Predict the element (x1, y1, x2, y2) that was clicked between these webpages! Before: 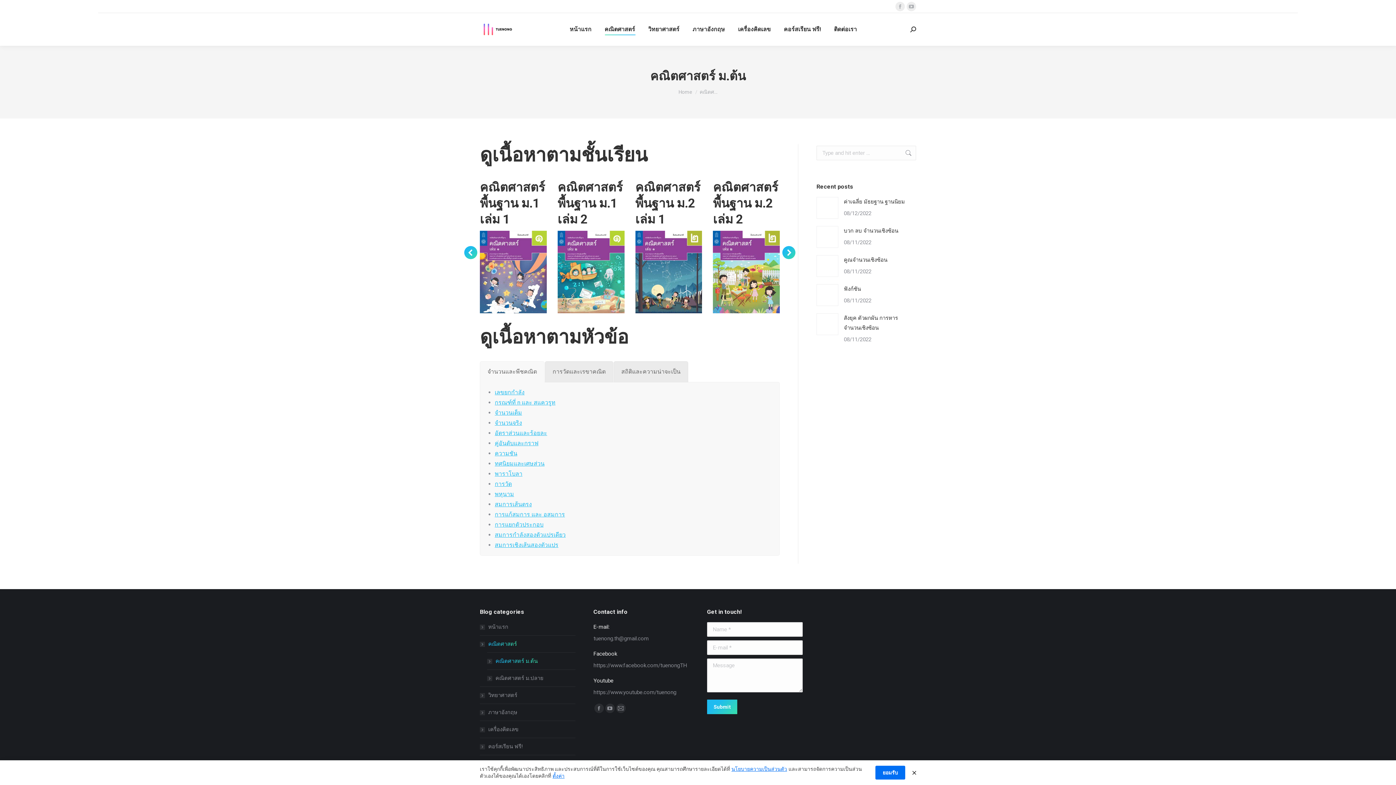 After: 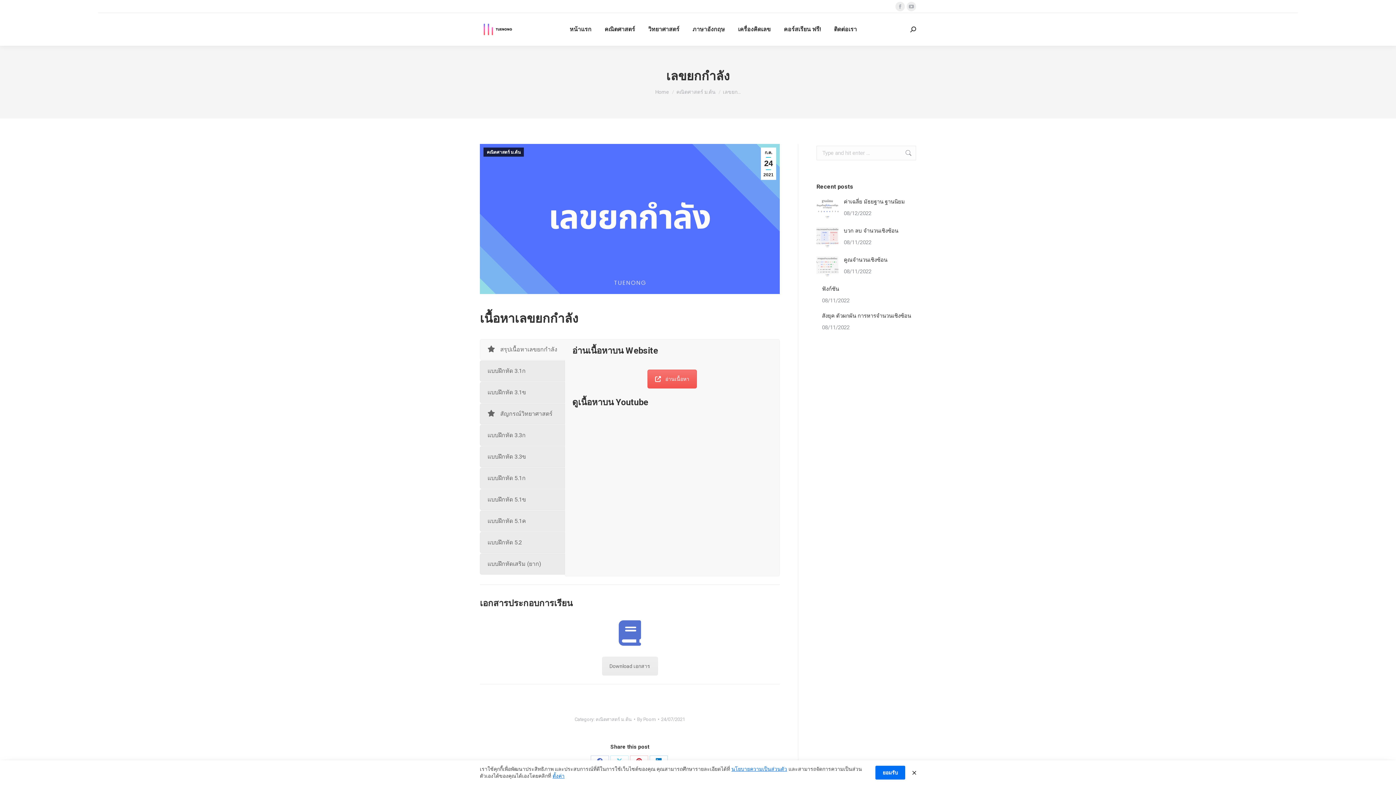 Action: bbox: (494, 389, 524, 396) label: เลขยกกำลัง